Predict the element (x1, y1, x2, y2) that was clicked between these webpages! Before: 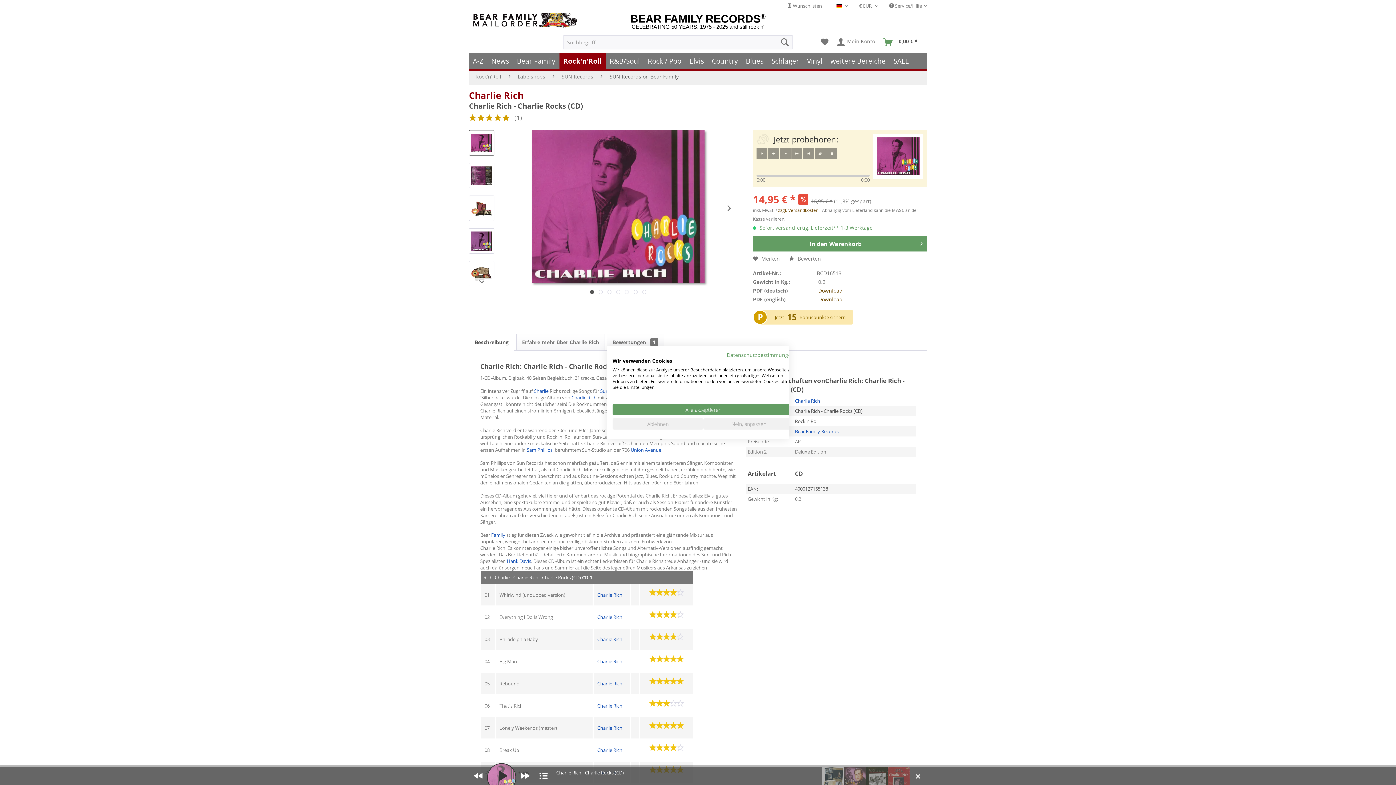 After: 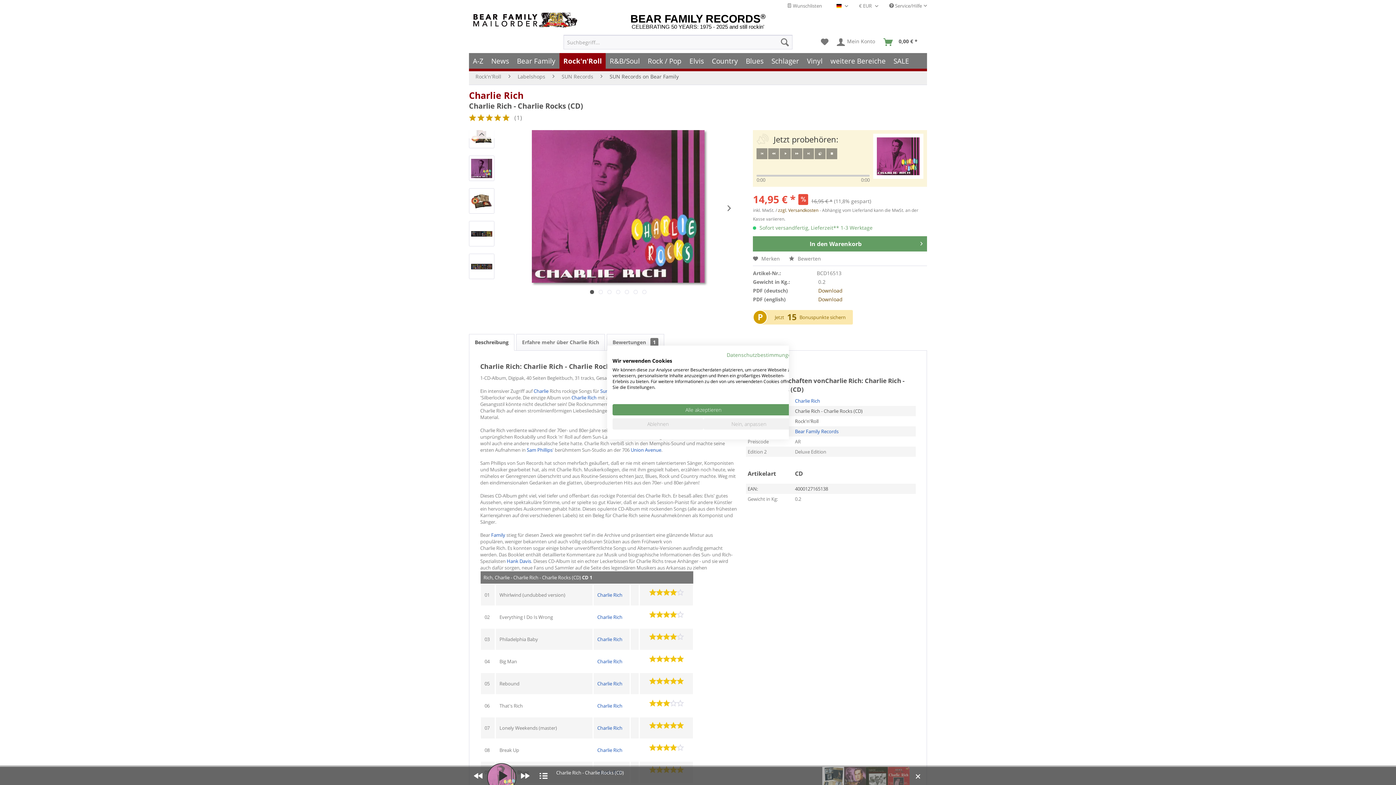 Action: bbox: (469, 277, 494, 286)